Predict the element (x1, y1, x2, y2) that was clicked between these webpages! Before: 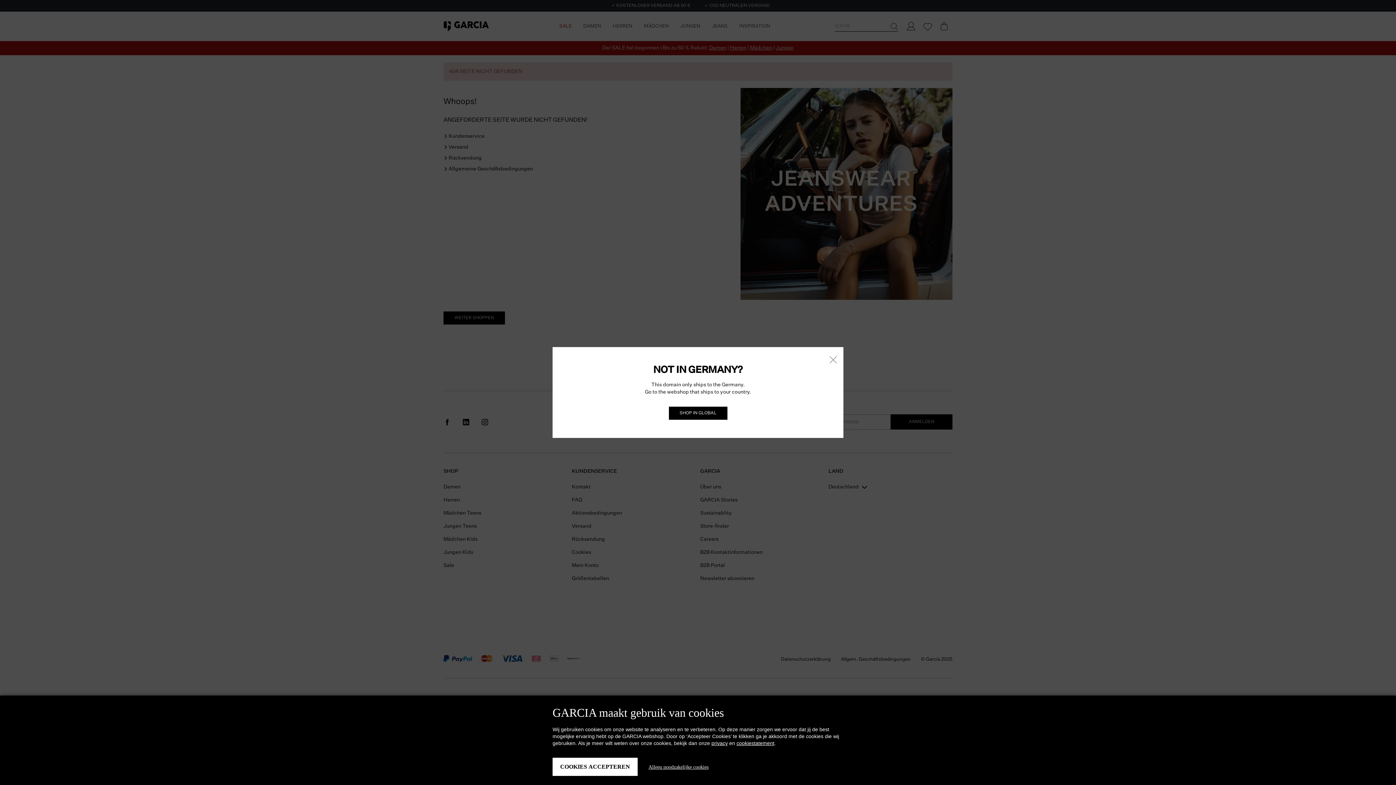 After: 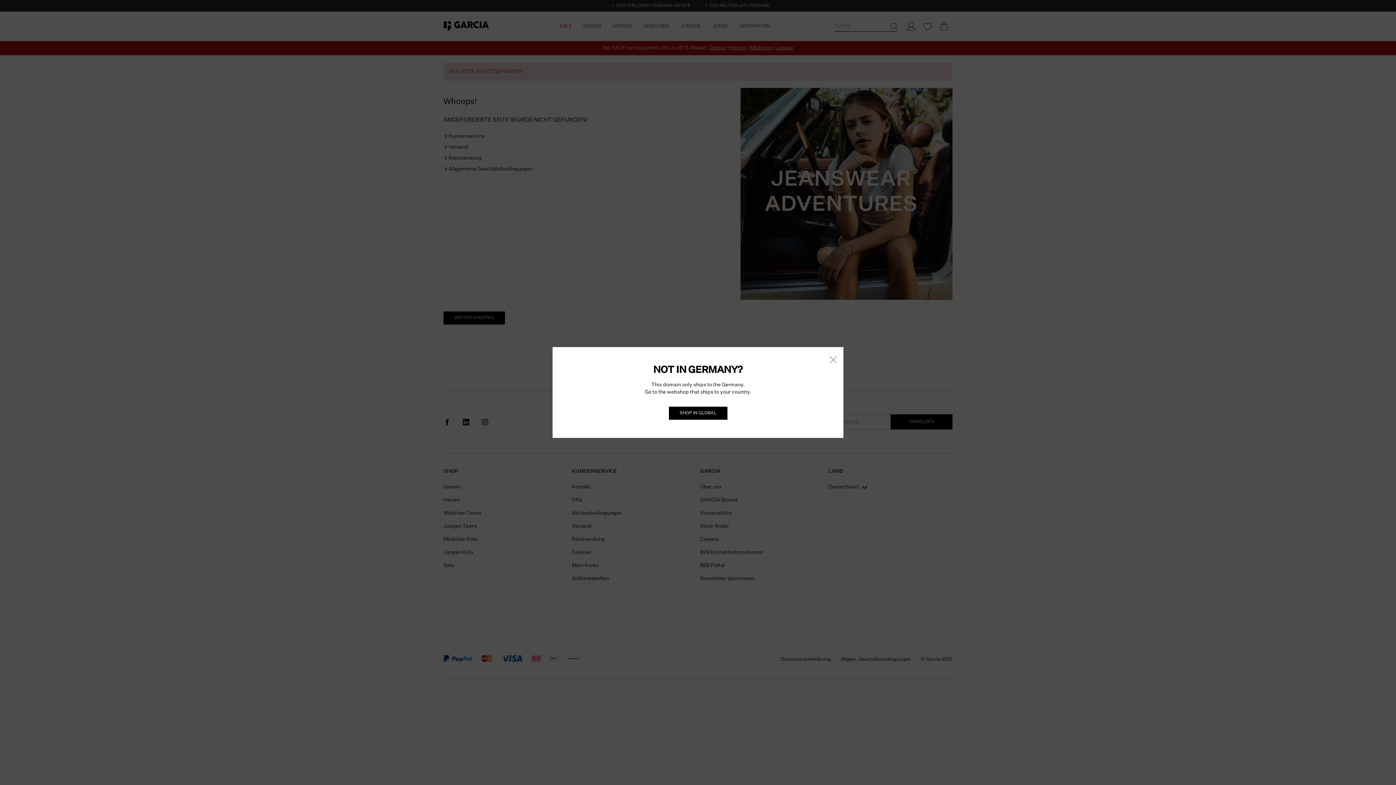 Action: label: COOKIES ACCEPTEREN bbox: (552, 758, 637, 776)